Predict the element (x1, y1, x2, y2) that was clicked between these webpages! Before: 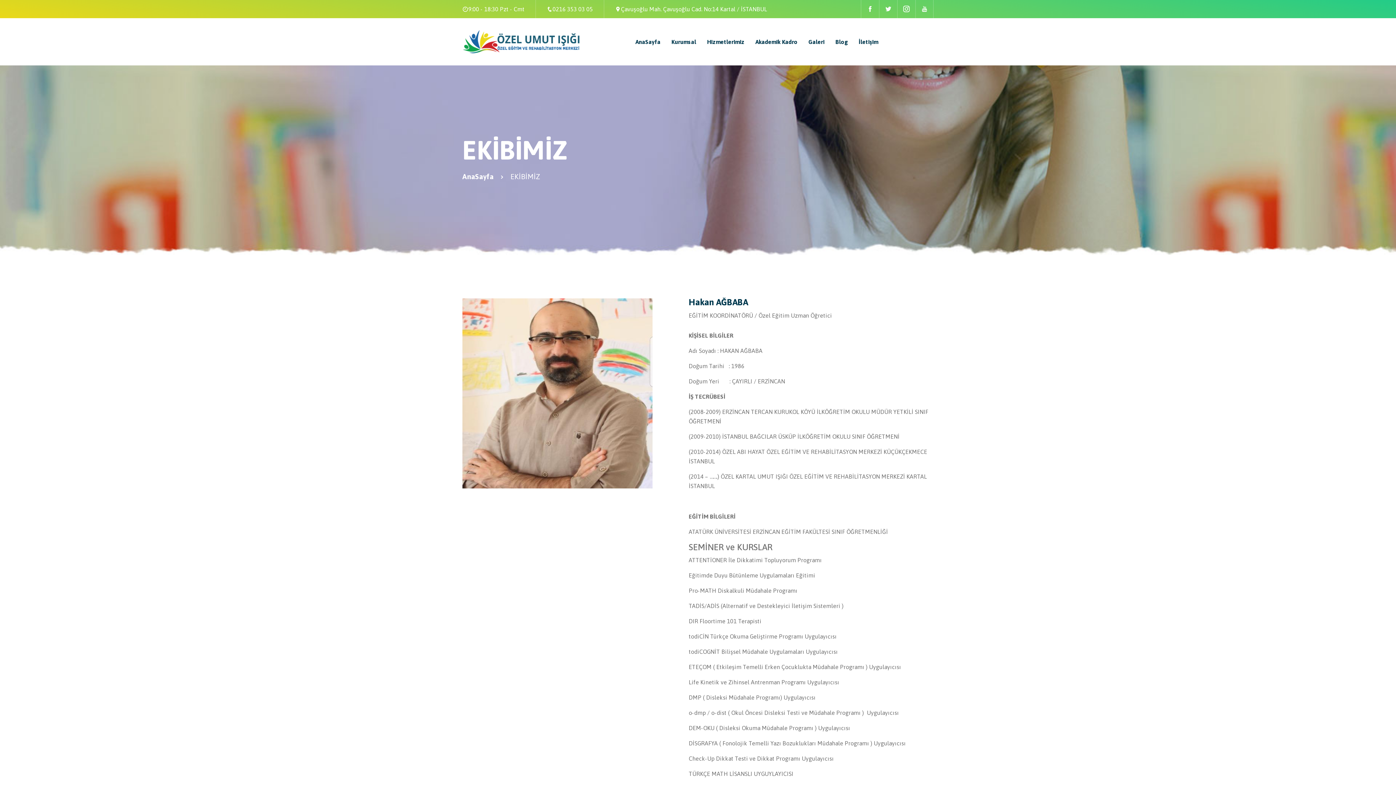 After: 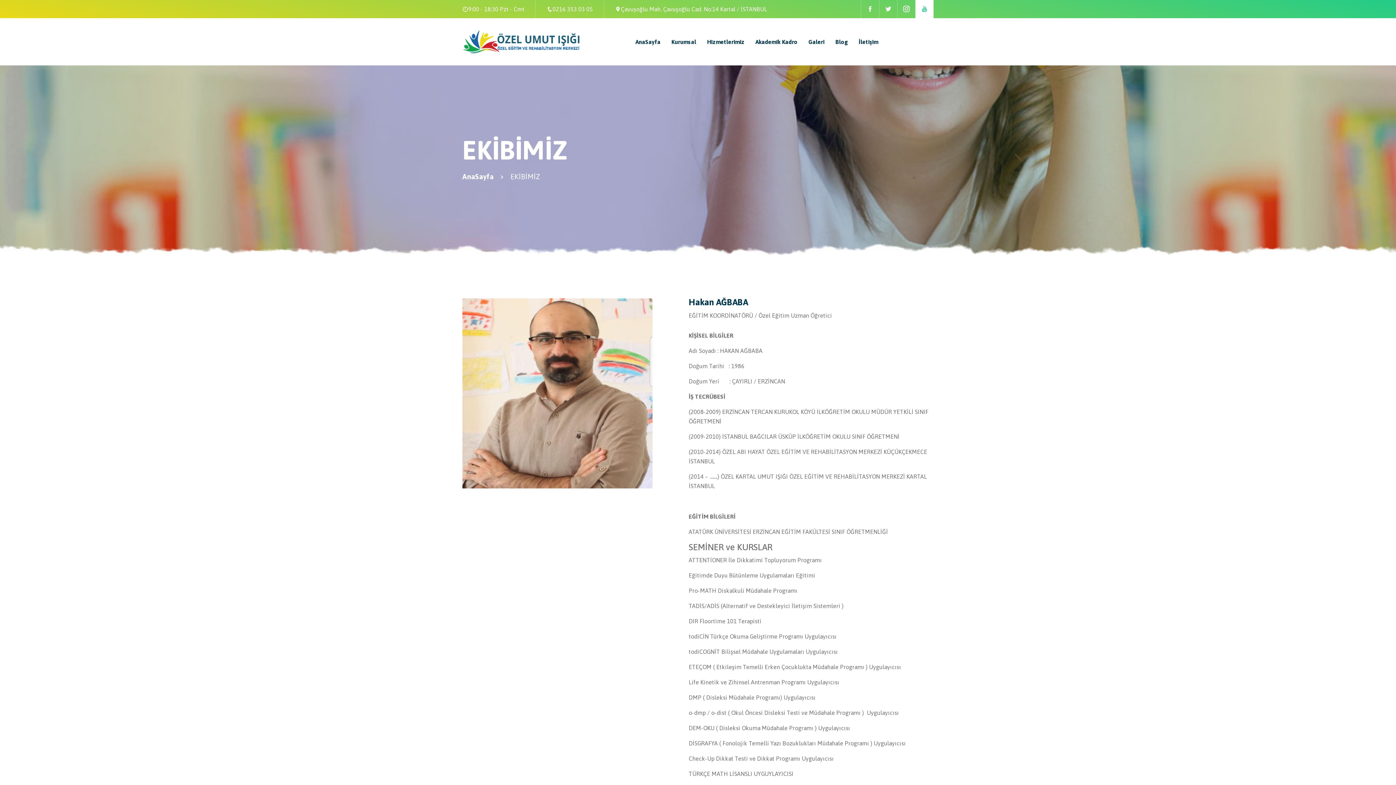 Action: bbox: (915, 0, 933, 18)